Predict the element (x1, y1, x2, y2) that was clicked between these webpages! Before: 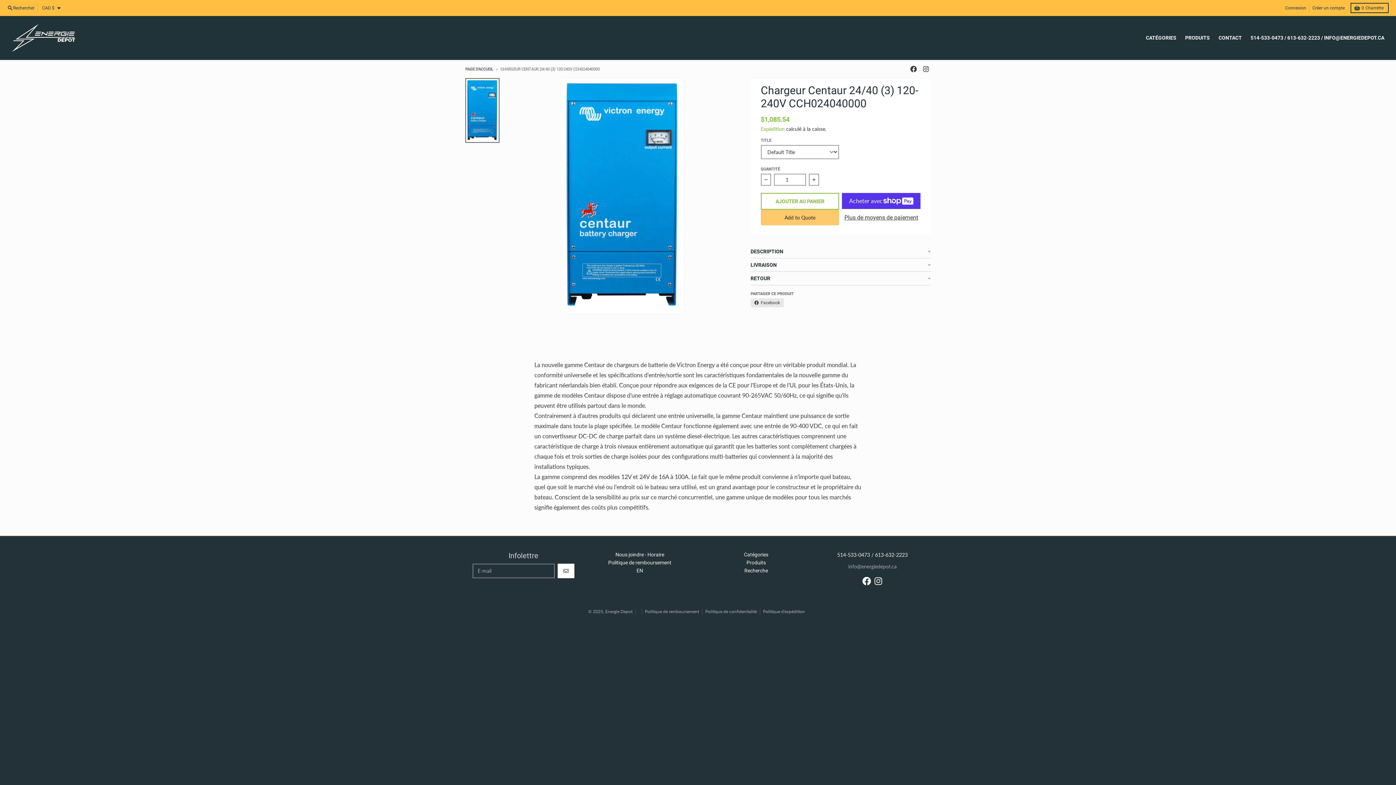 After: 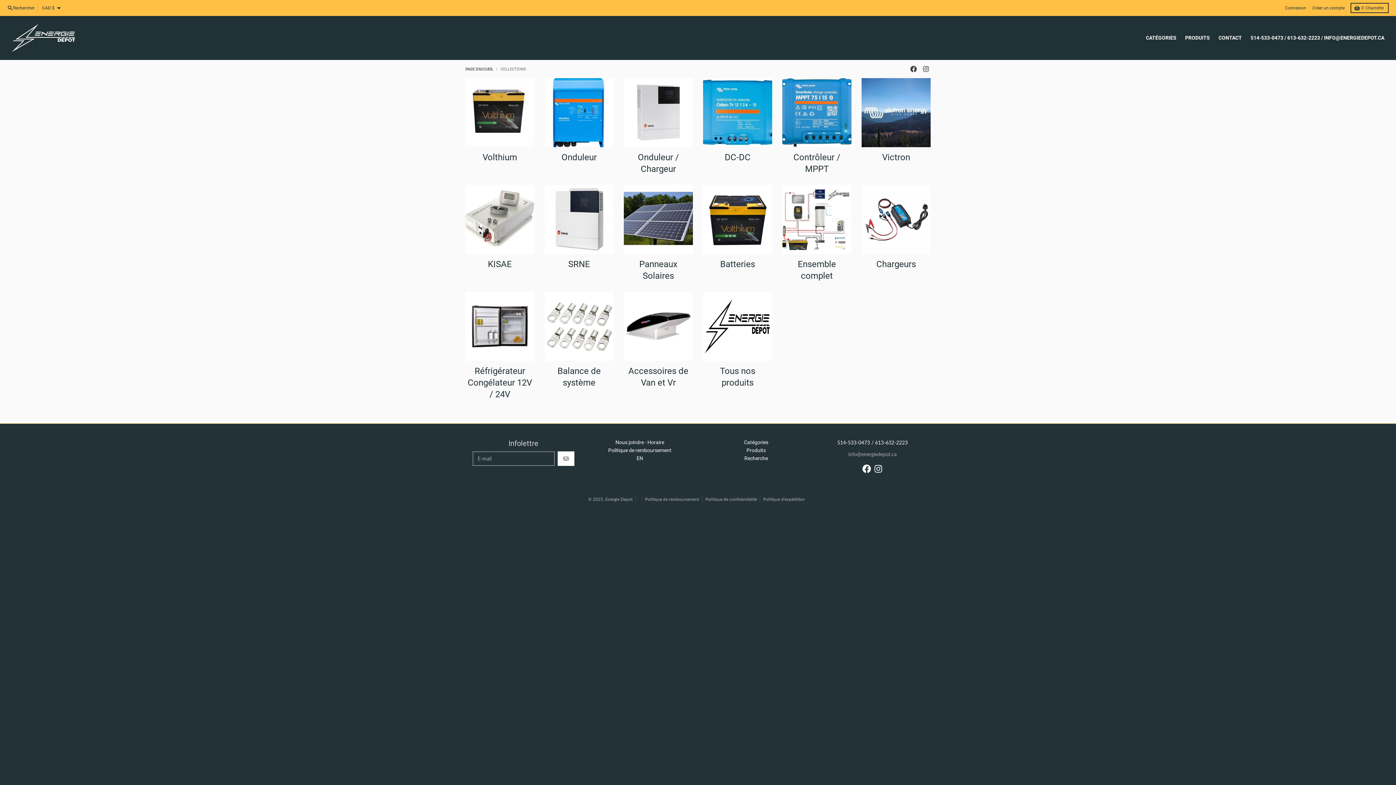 Action: bbox: (744, 552, 768, 557) label: Catégories